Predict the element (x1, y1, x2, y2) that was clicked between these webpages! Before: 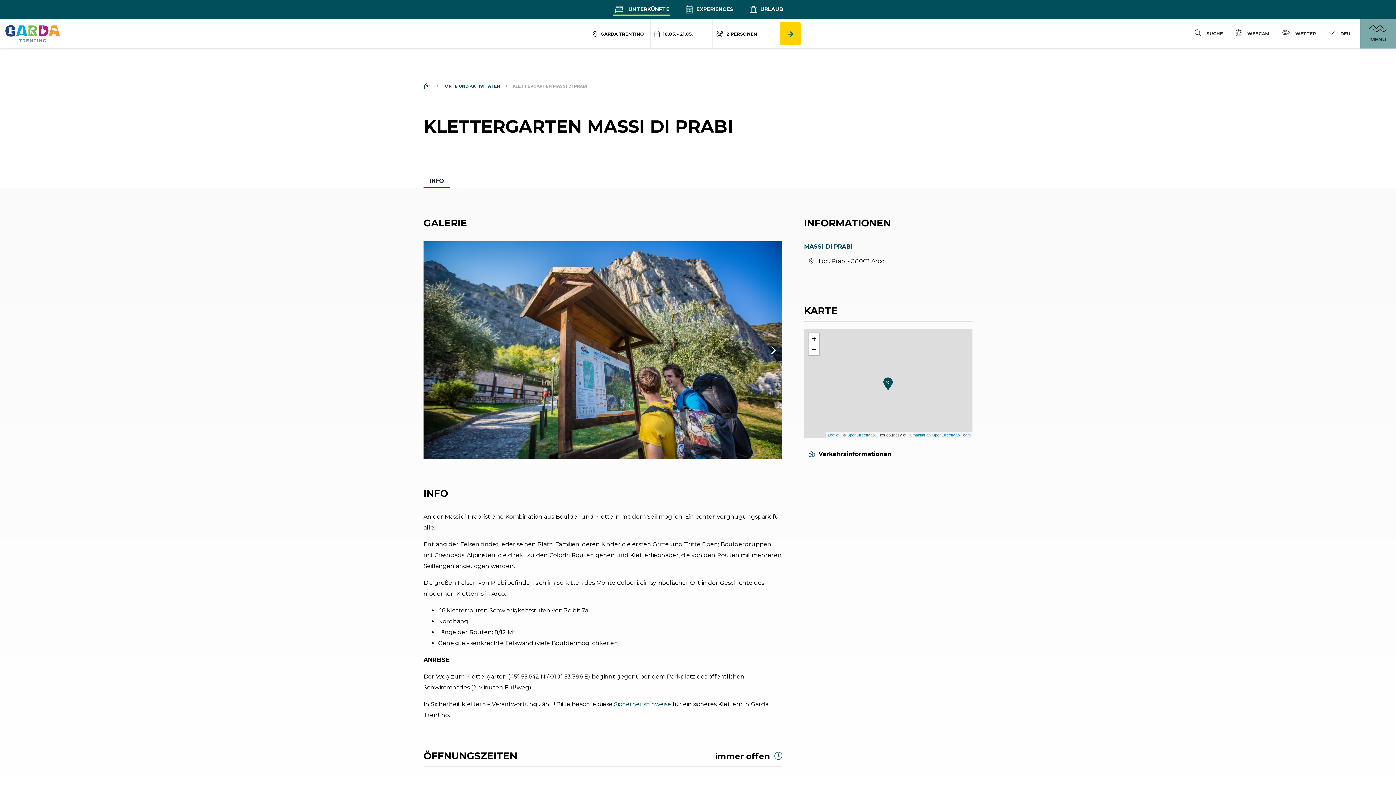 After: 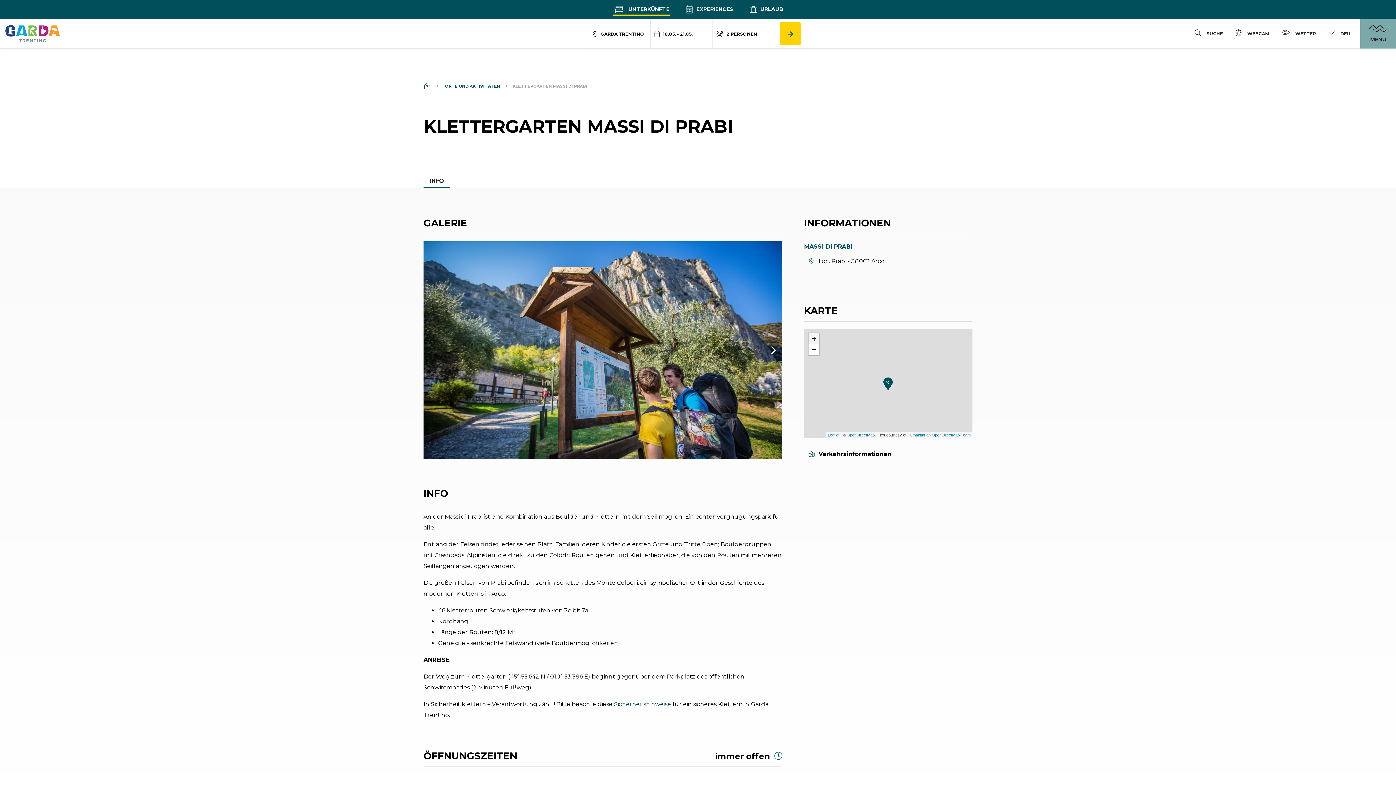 Action: label: Zoom in bbox: (808, 333, 819, 344)